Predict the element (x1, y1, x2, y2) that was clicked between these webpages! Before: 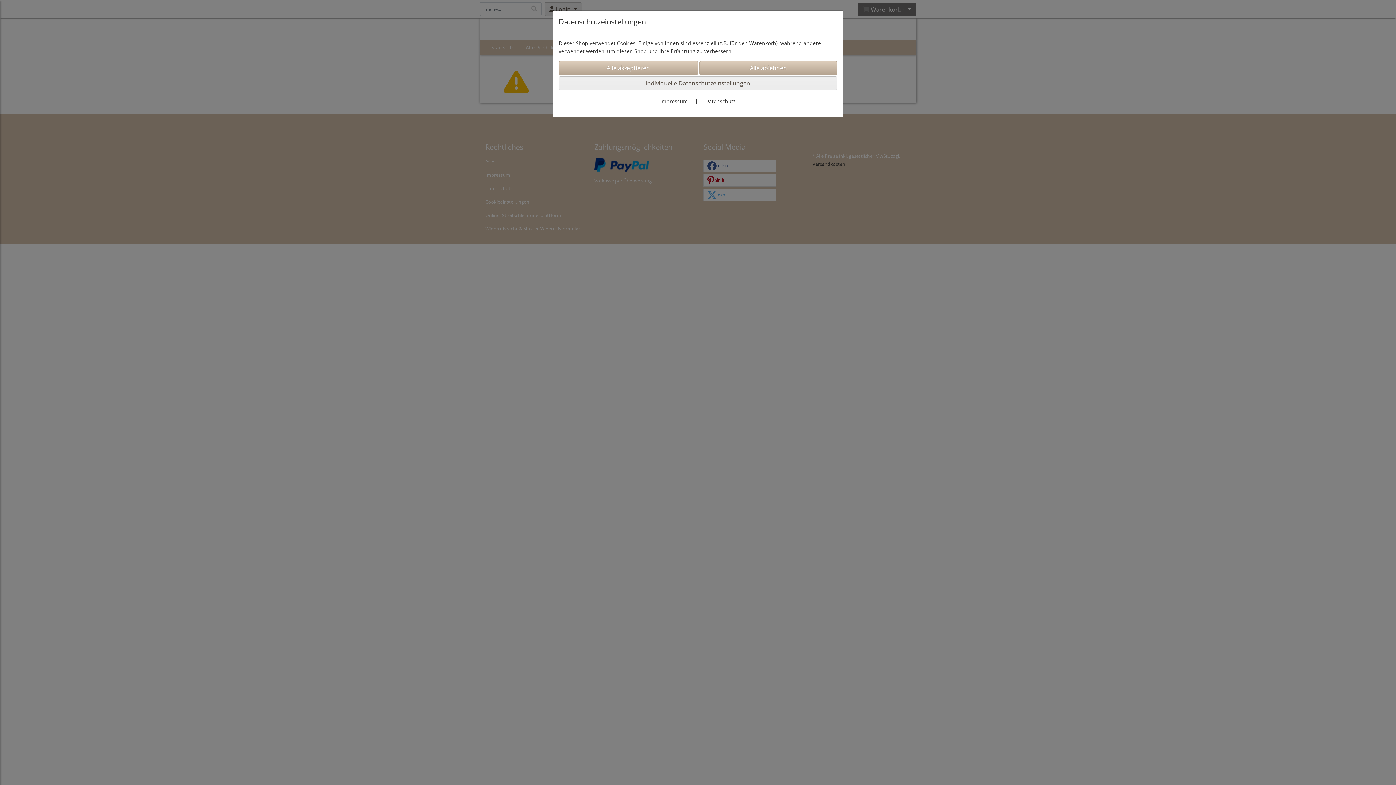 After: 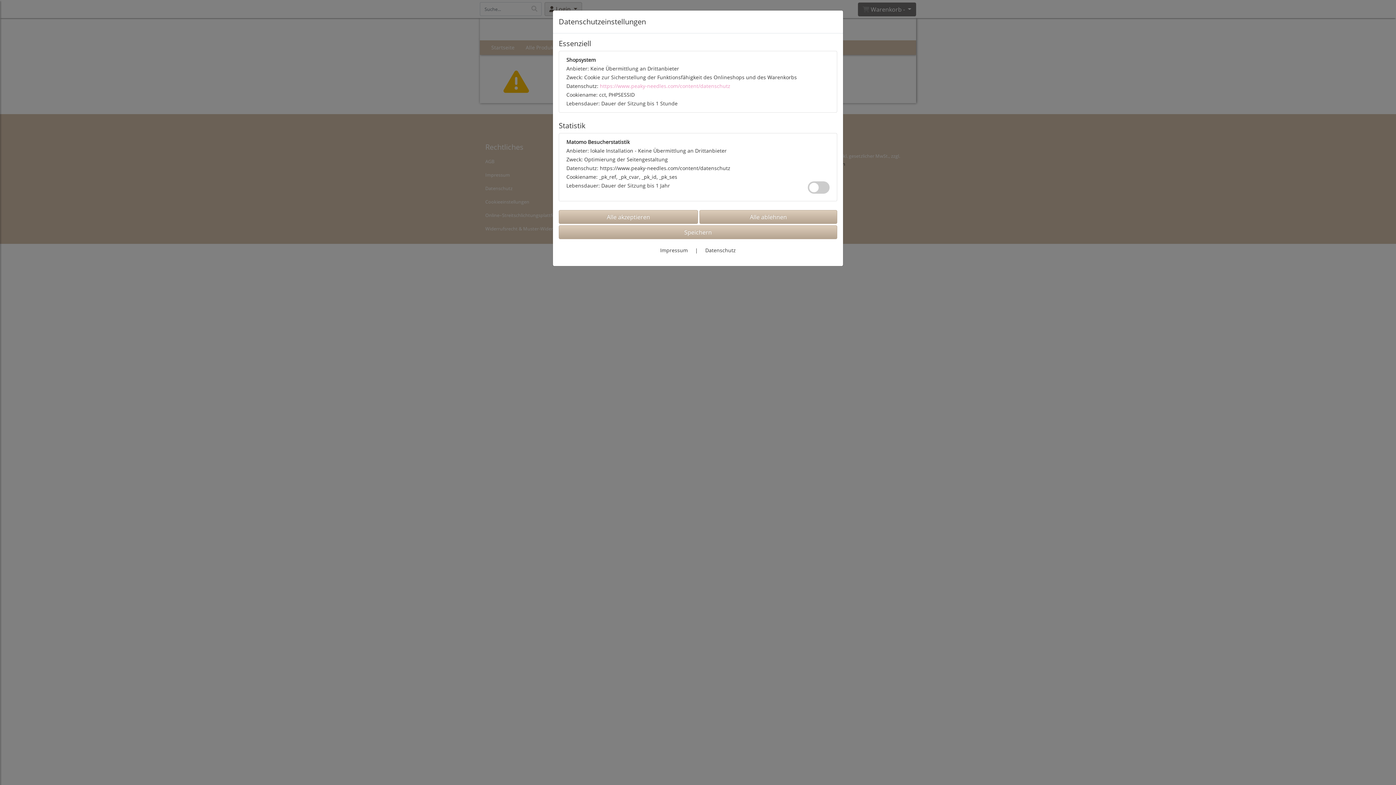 Action: bbox: (558, 76, 837, 90) label: Individuelle Datenschutzeinstellungen